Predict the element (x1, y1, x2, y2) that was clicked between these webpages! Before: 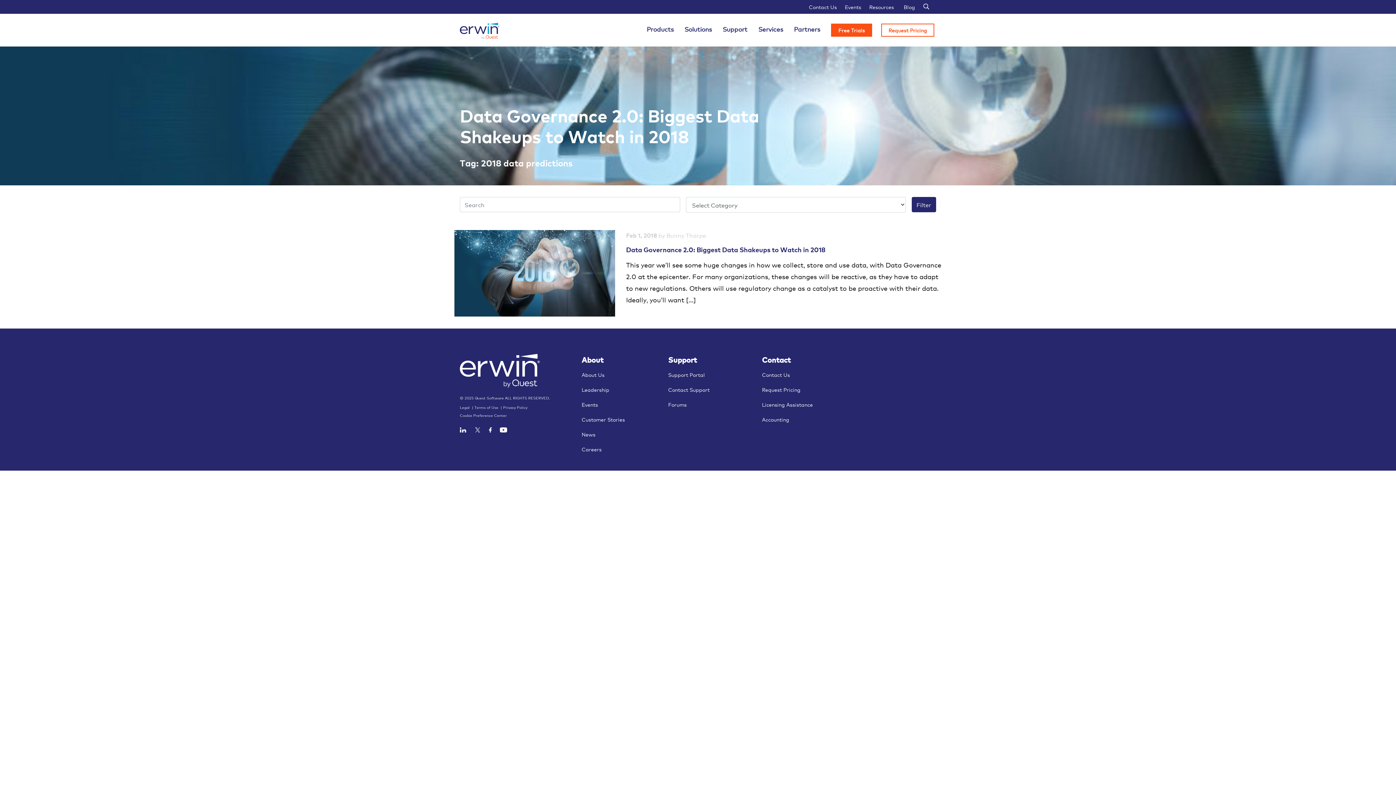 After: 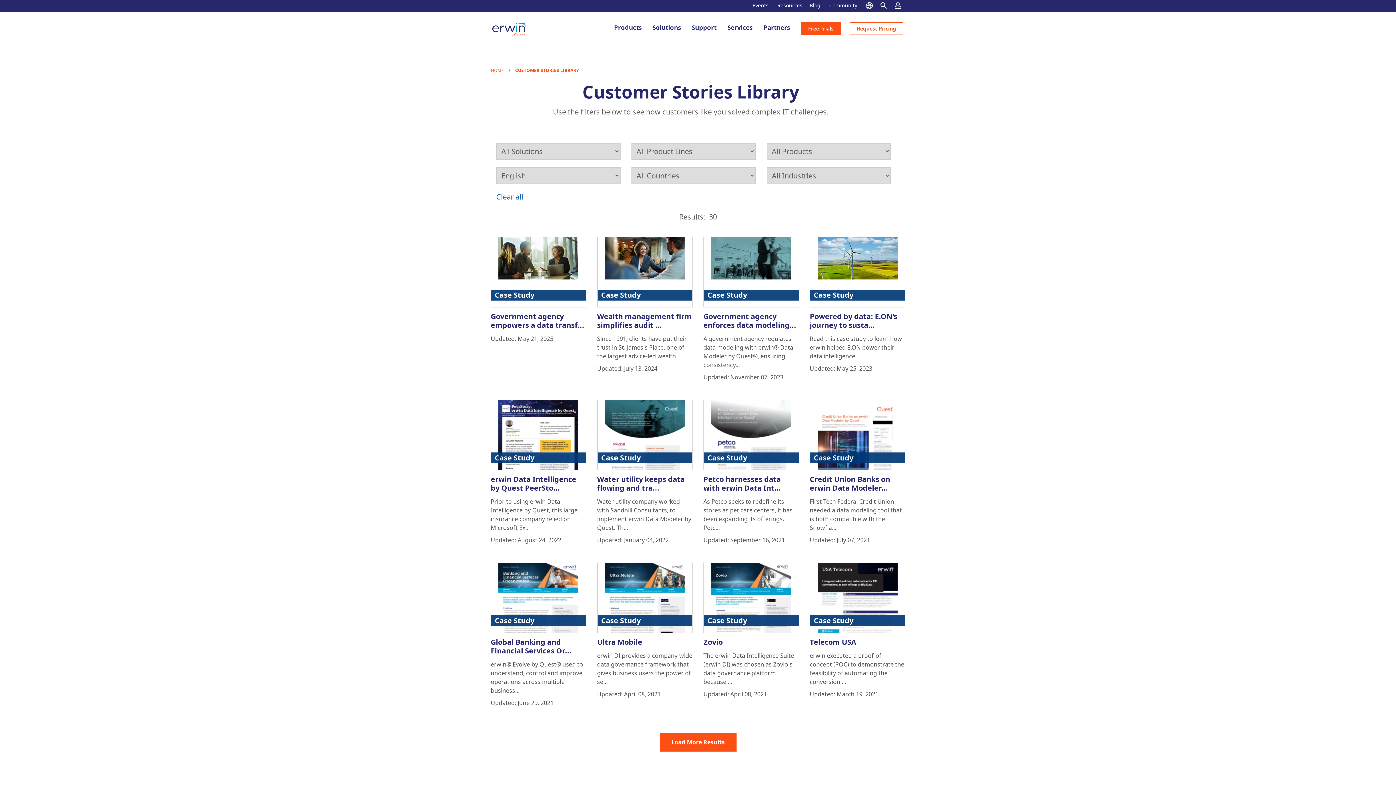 Action: bbox: (581, 414, 647, 423) label: Customer Stories